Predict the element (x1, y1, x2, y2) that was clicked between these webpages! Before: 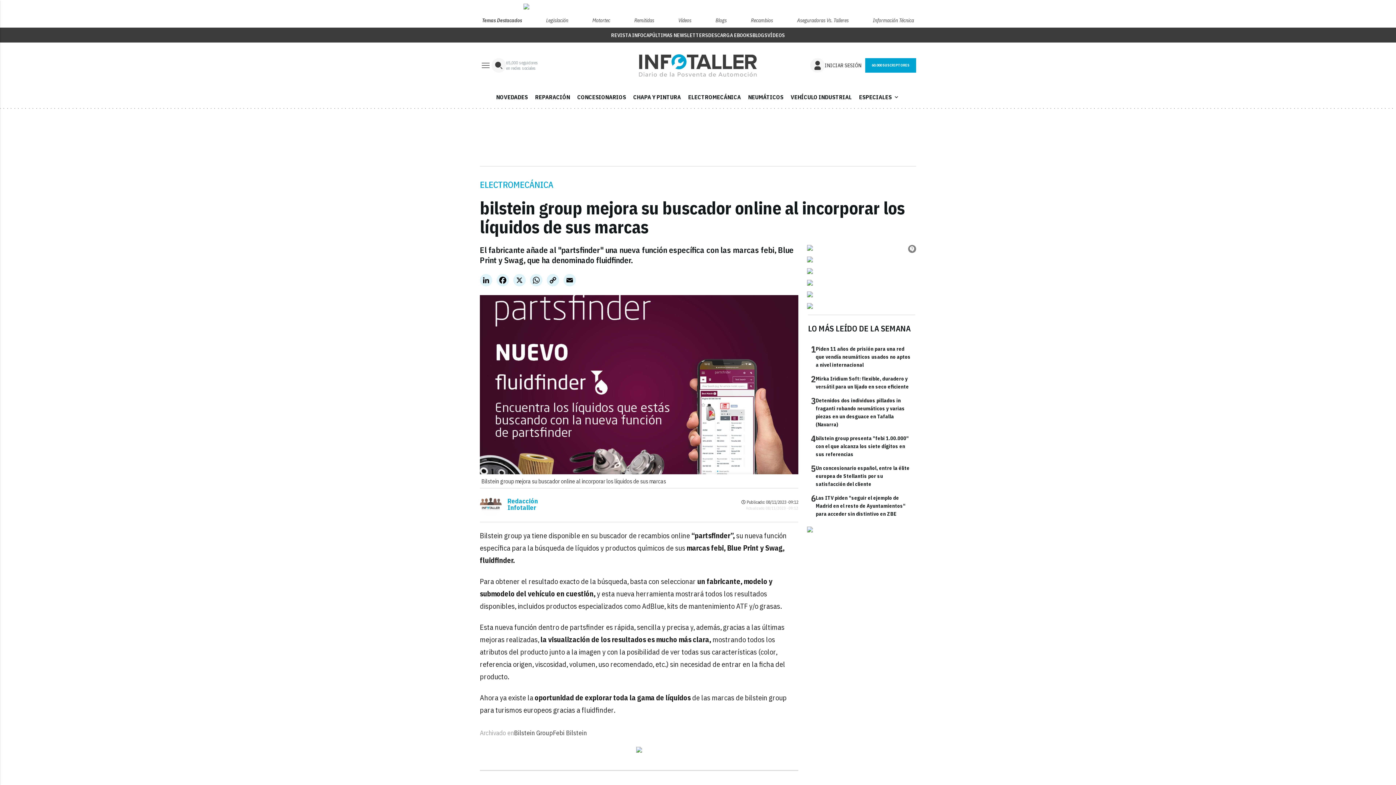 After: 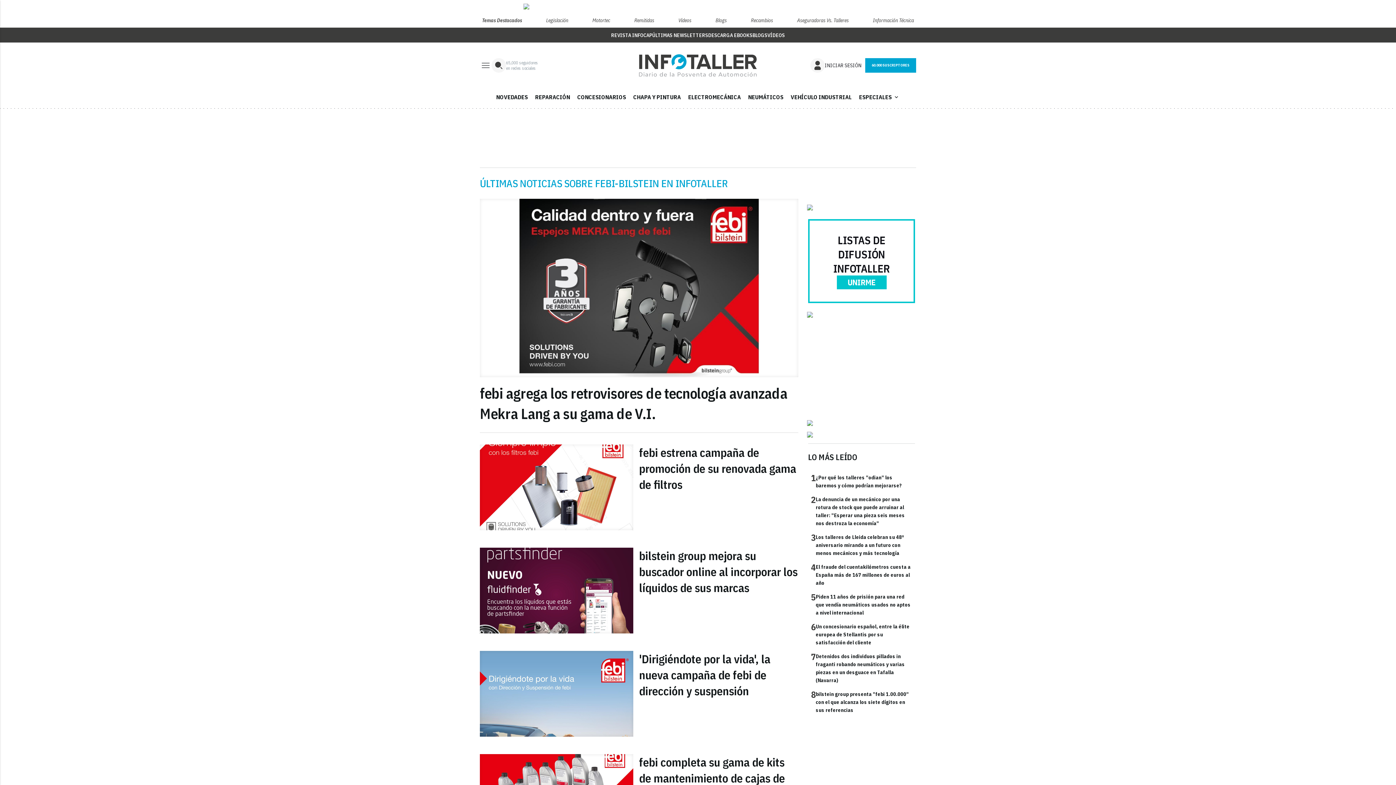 Action: label: Febi Bilstein bbox: (553, 729, 586, 737)